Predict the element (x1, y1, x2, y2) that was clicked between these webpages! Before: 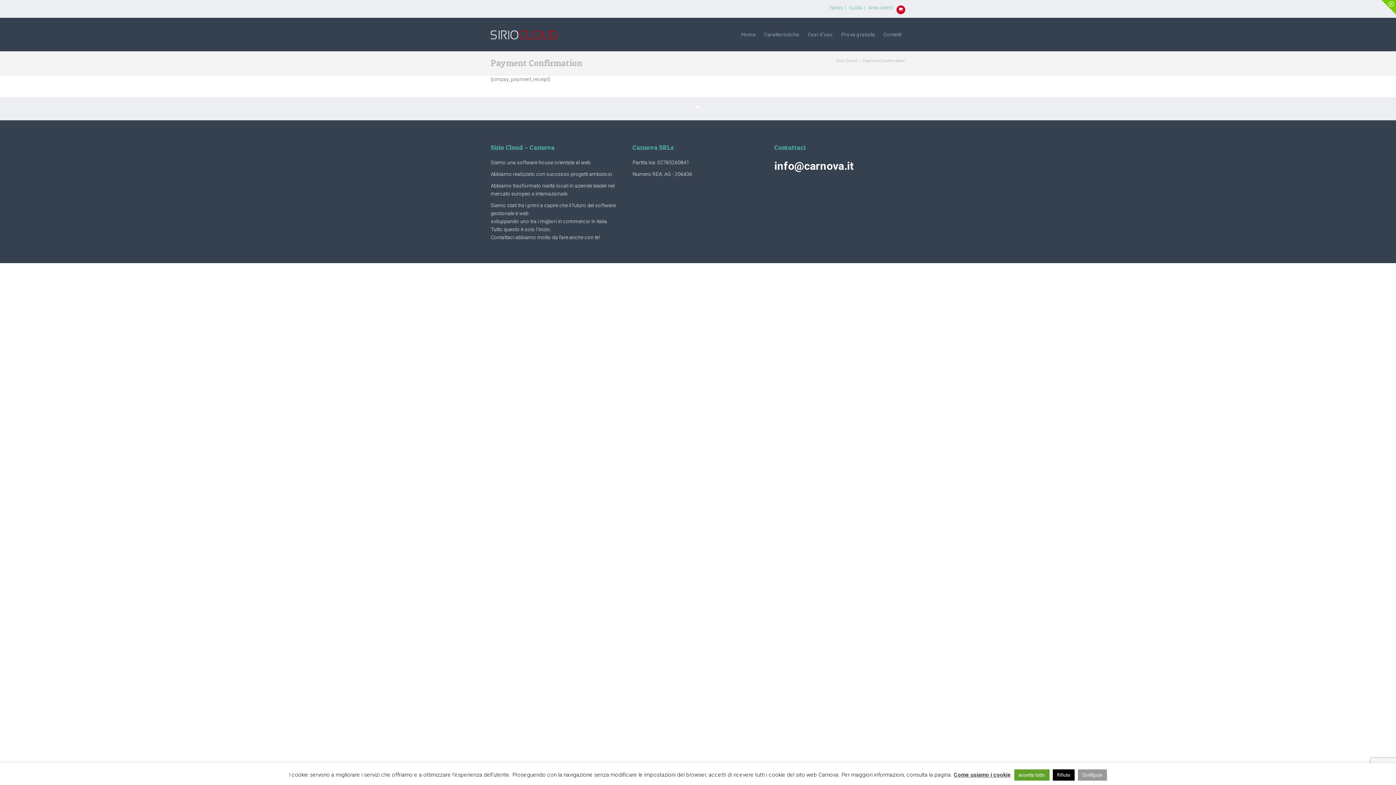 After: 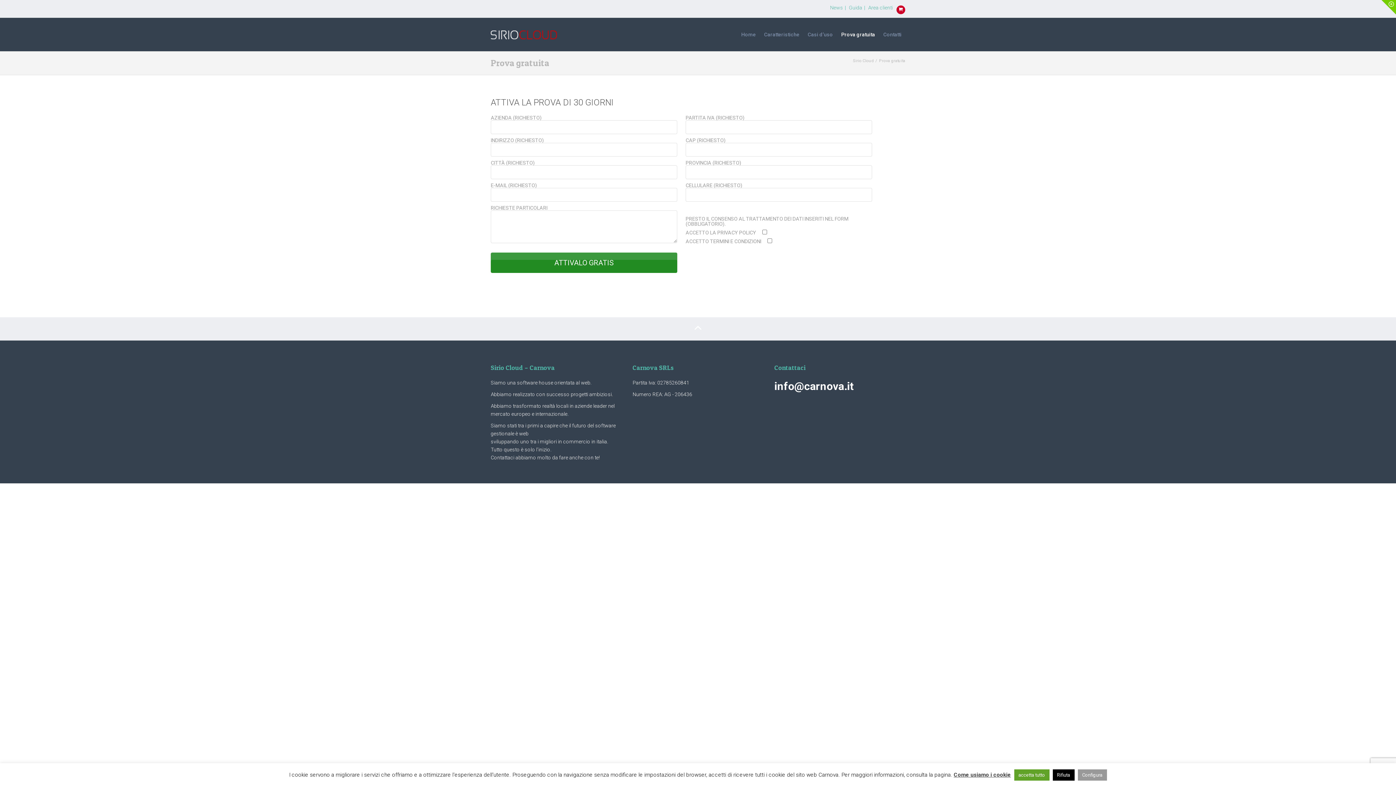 Action: bbox: (837, 28, 878, 40) label: Prova gratuita